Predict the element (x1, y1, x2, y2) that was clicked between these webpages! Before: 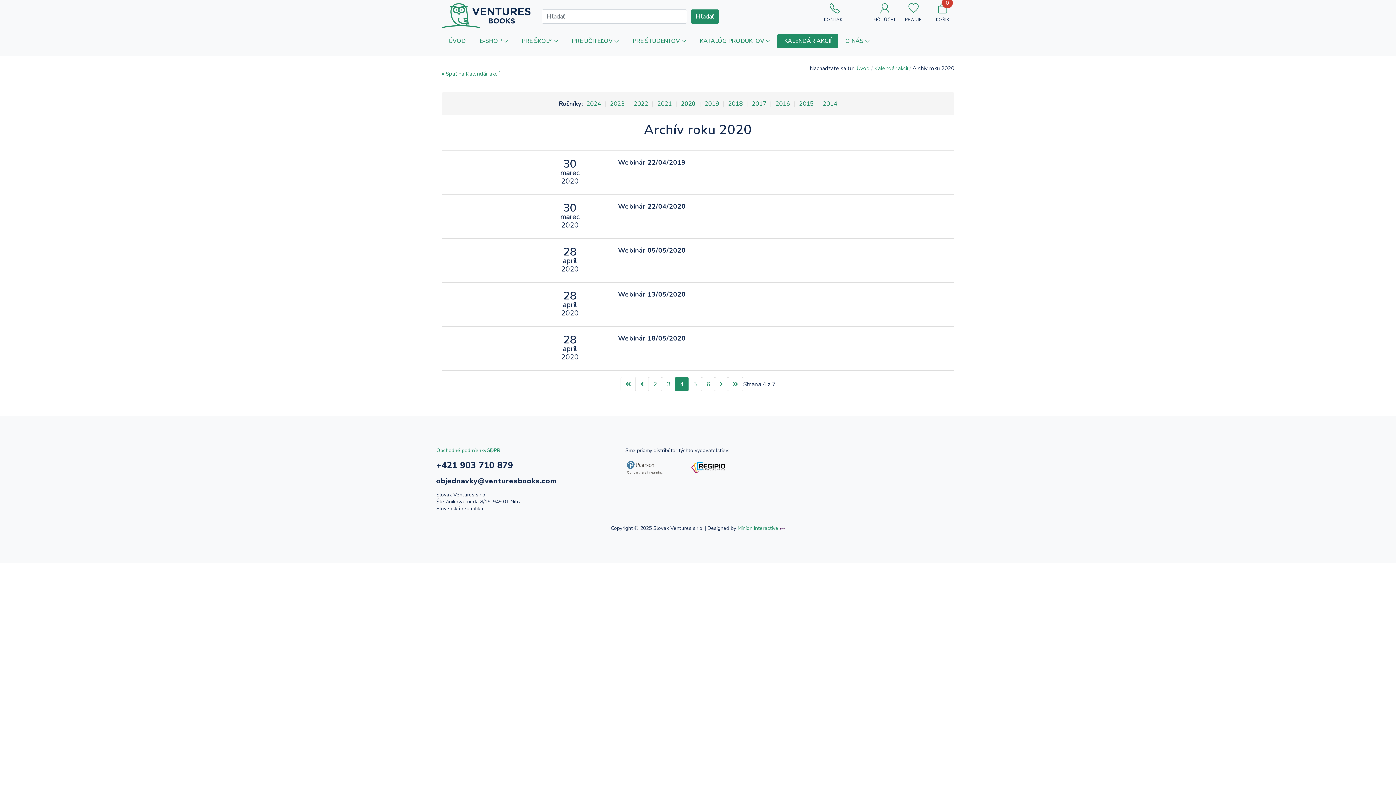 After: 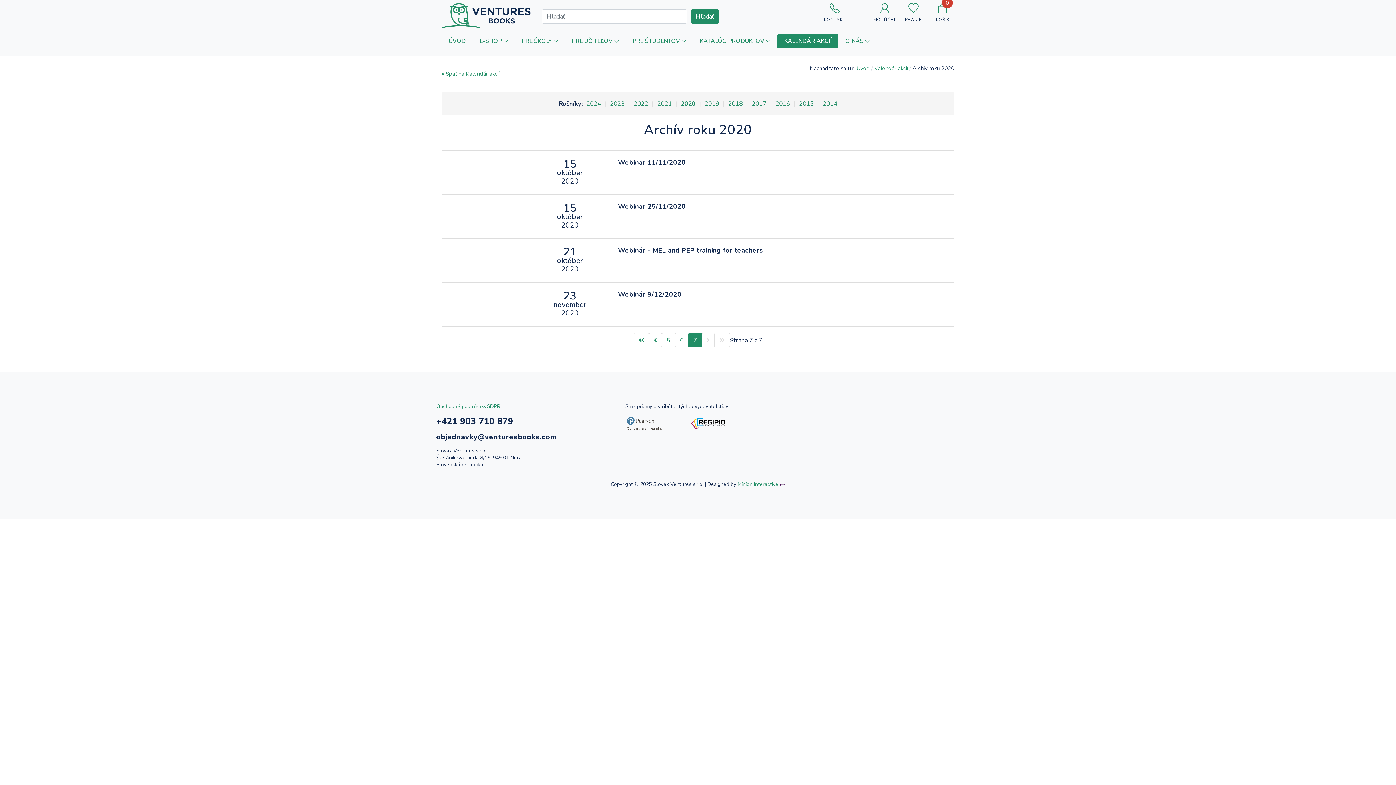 Action: bbox: (727, 377, 743, 391)